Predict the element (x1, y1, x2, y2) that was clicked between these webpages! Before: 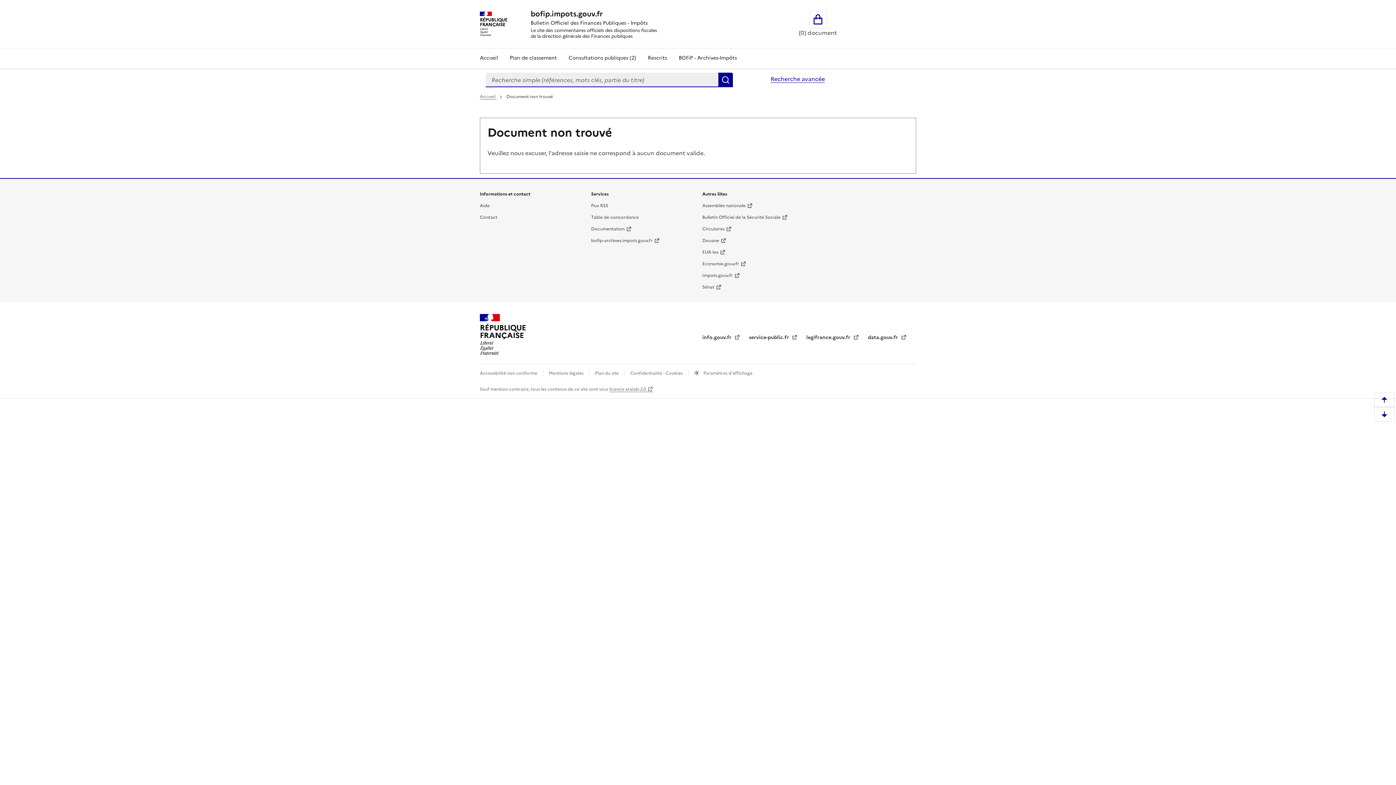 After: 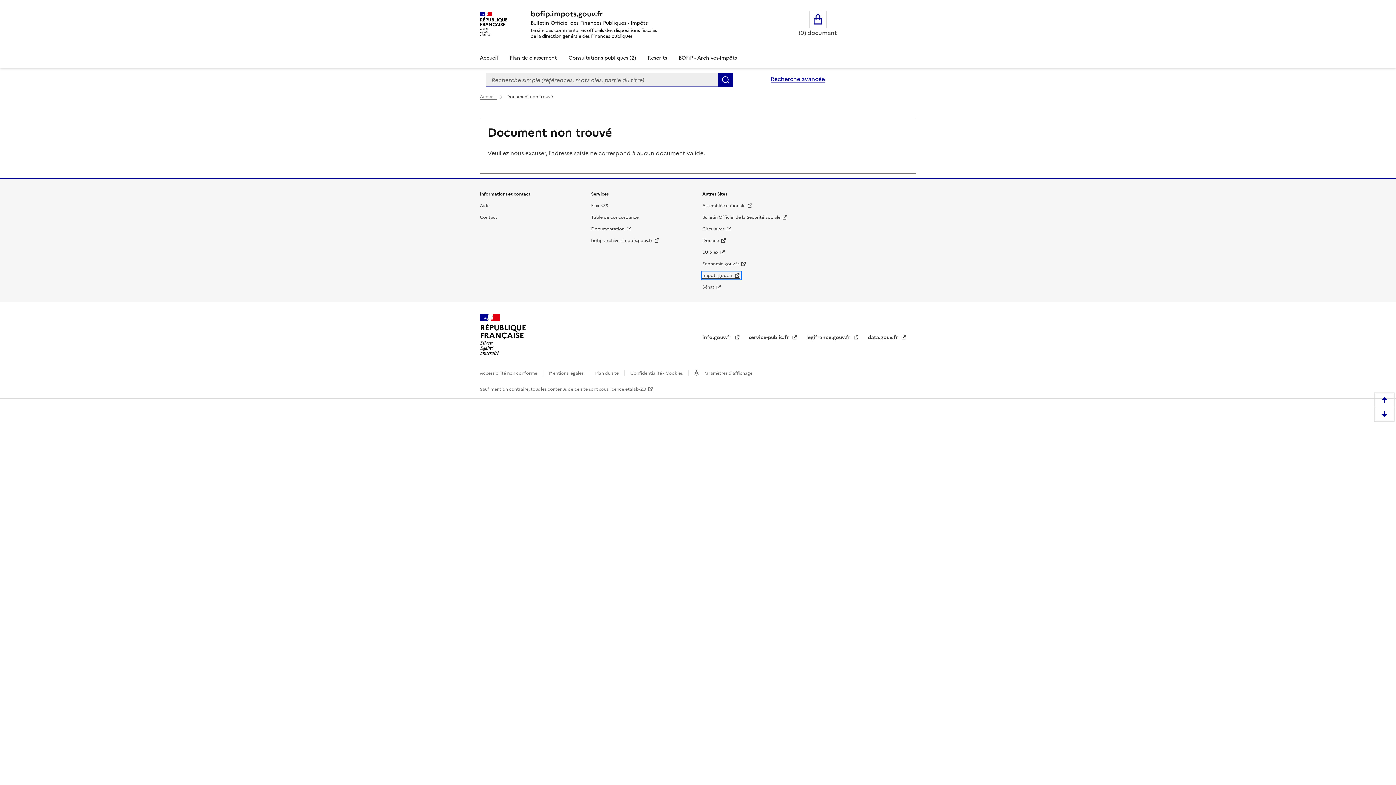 Action: label: Portail de services citoyens de l'administration fiscale - Impots.gouv.fr - nouvelle fenêtre bbox: (702, 272, 740, 278)